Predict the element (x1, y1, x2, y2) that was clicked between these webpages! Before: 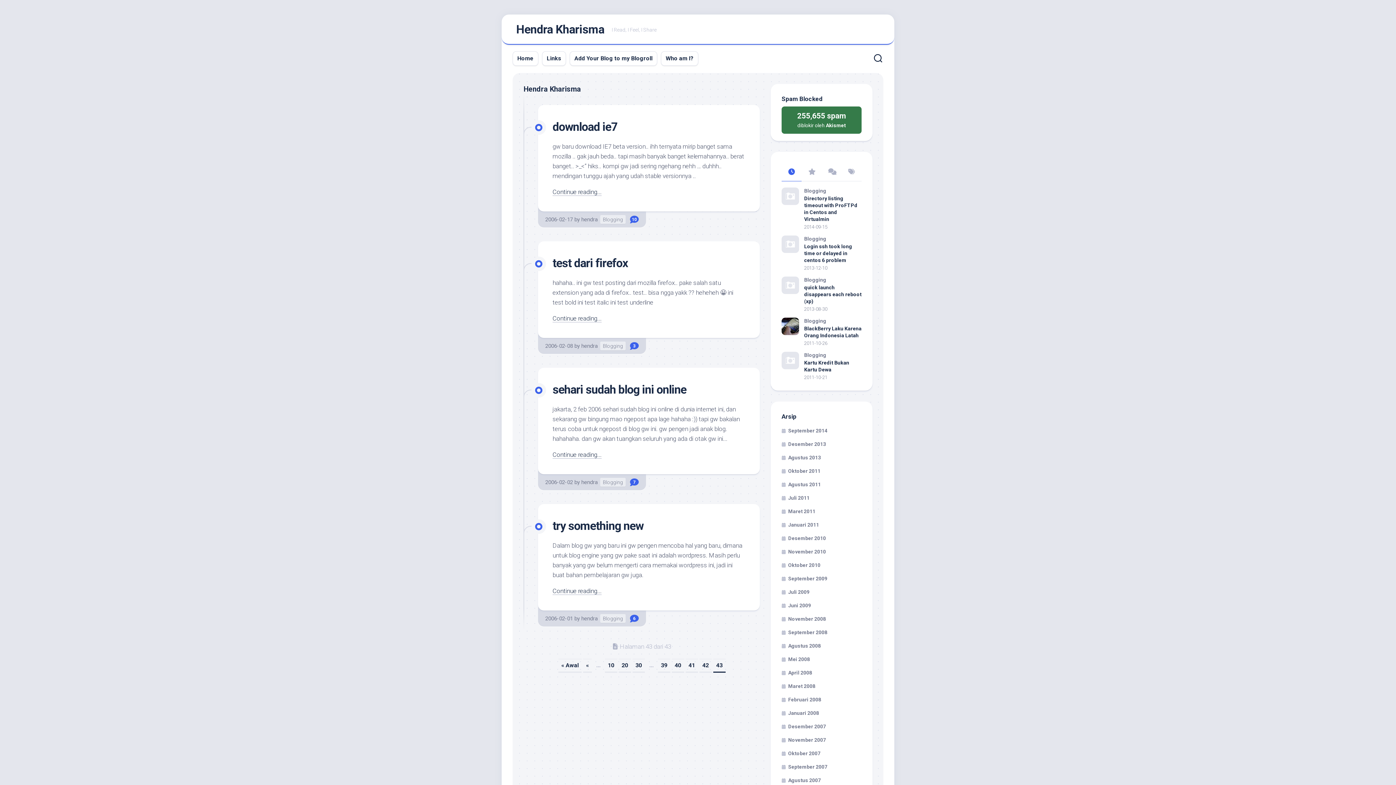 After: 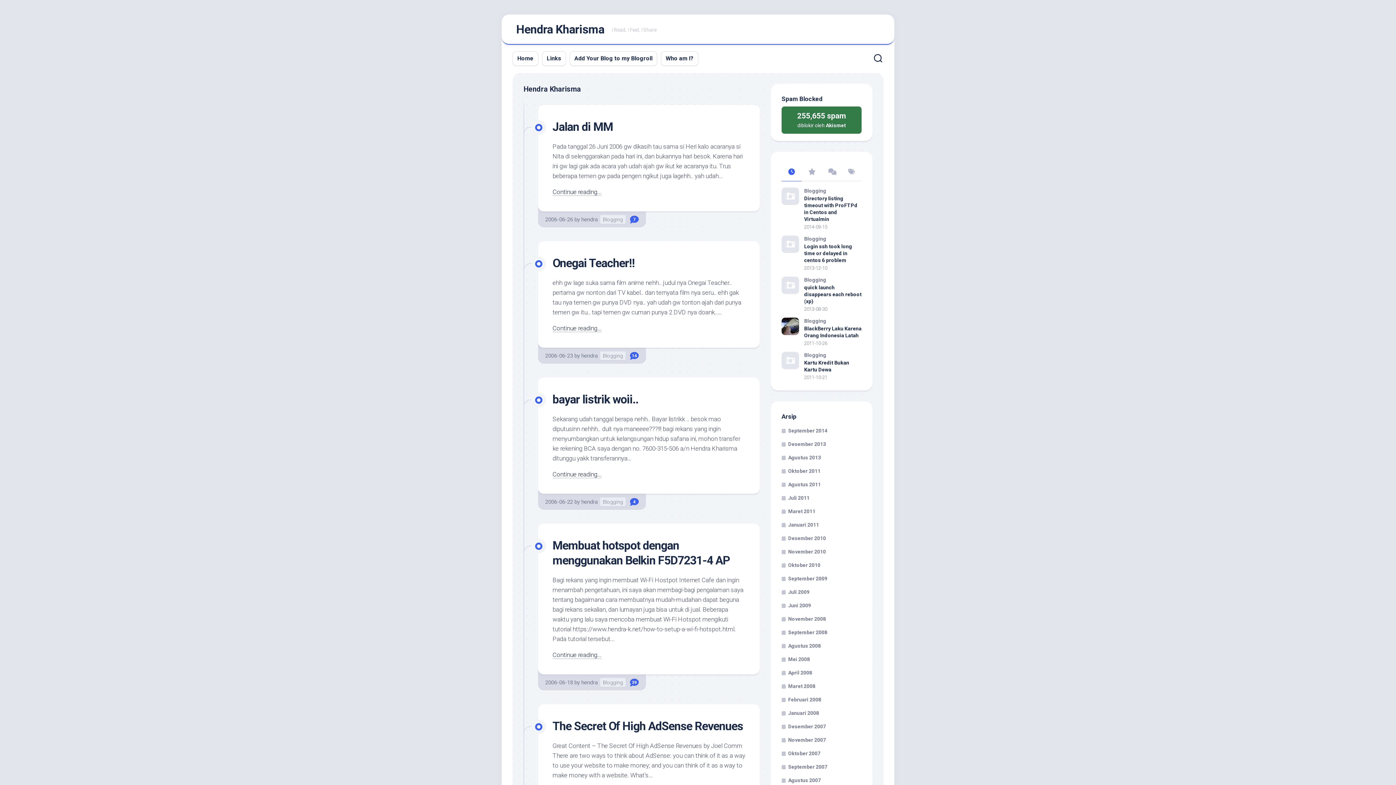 Action: label: 41 bbox: (685, 659, 698, 673)